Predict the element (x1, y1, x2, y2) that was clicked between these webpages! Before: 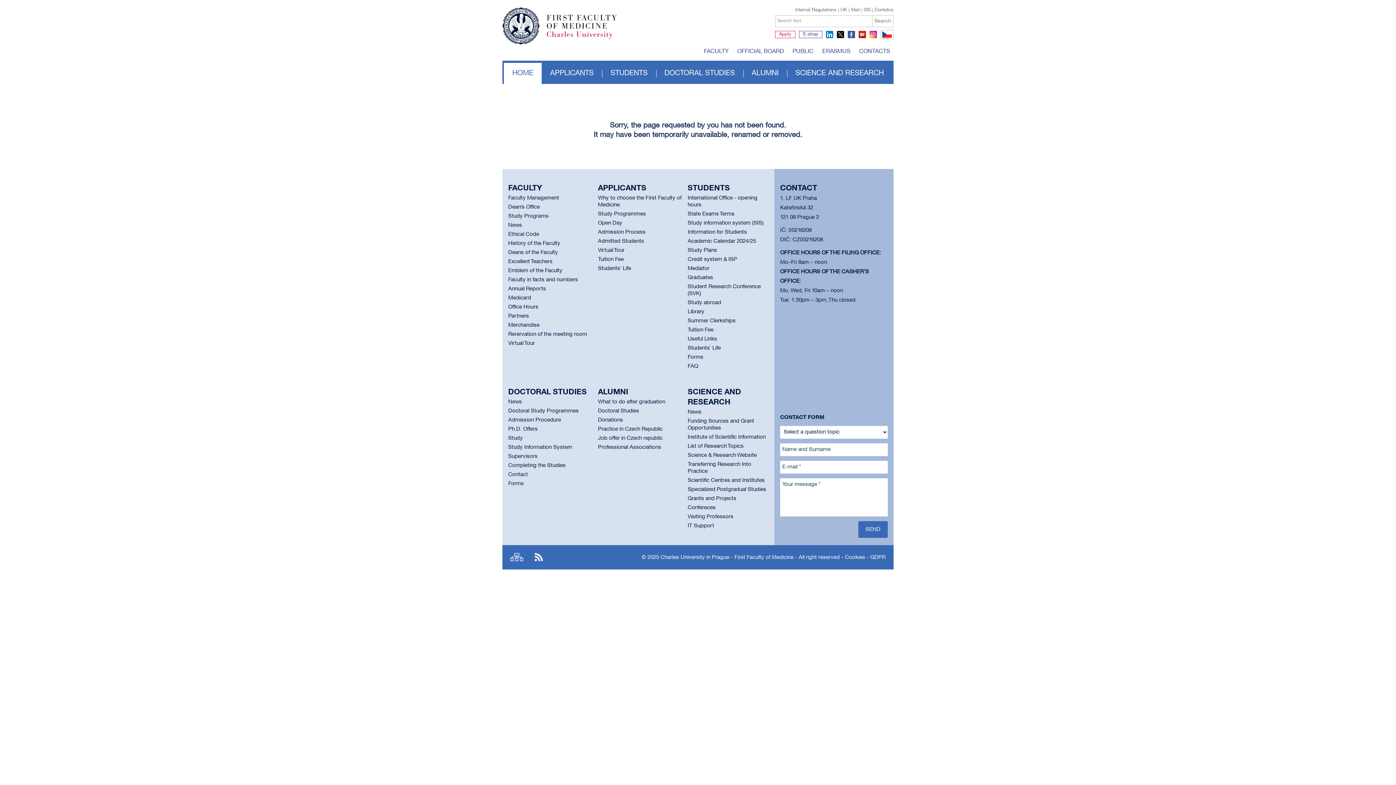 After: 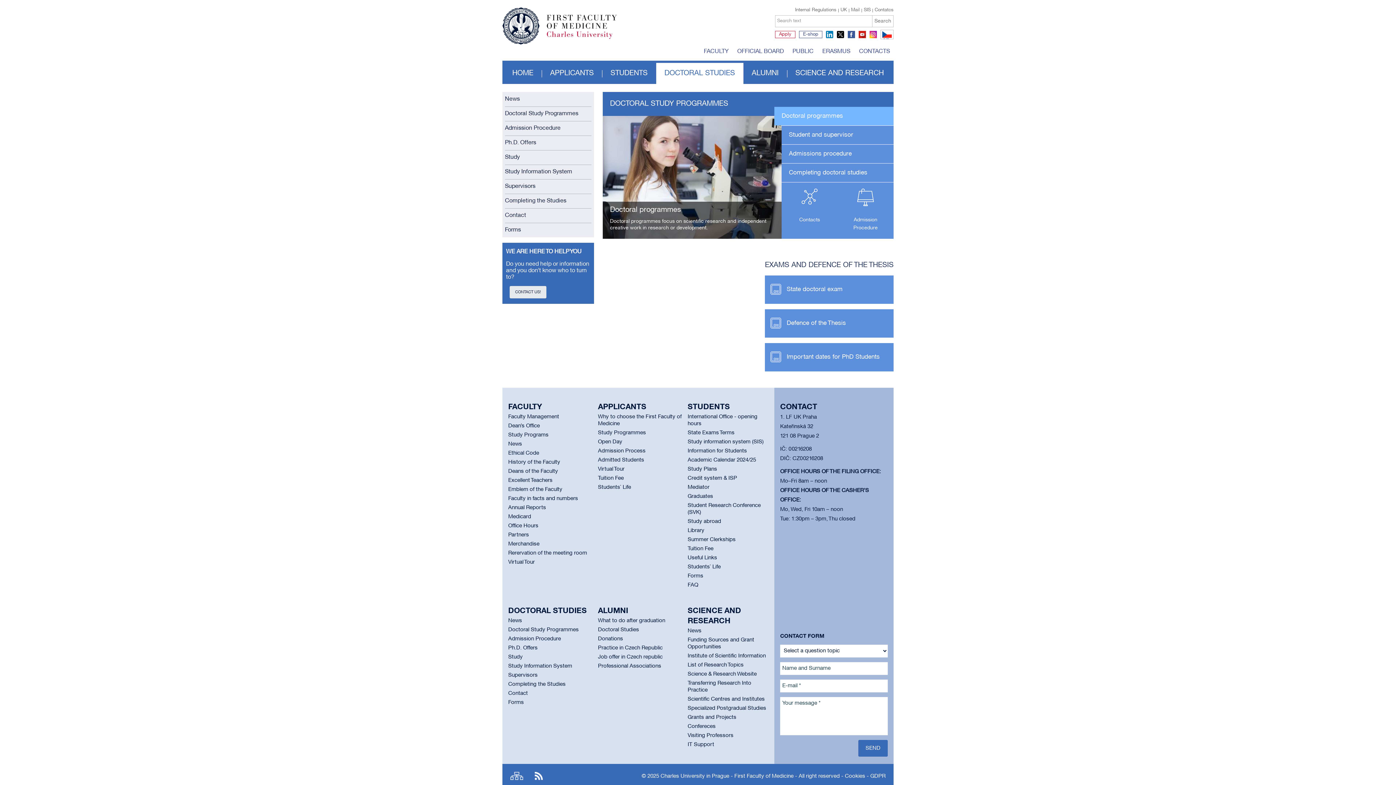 Action: label: DOCTORAL STUDIES bbox: (508, 389, 586, 396)